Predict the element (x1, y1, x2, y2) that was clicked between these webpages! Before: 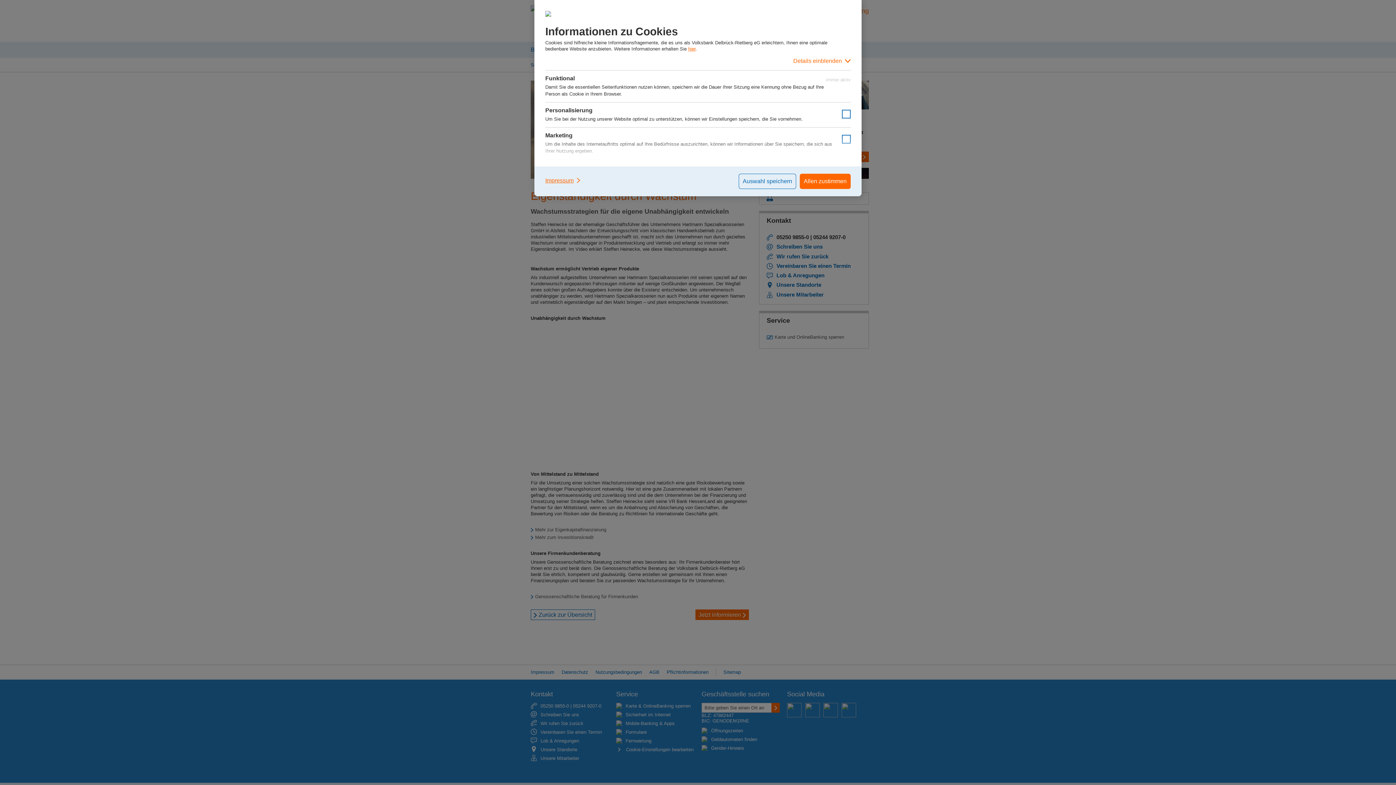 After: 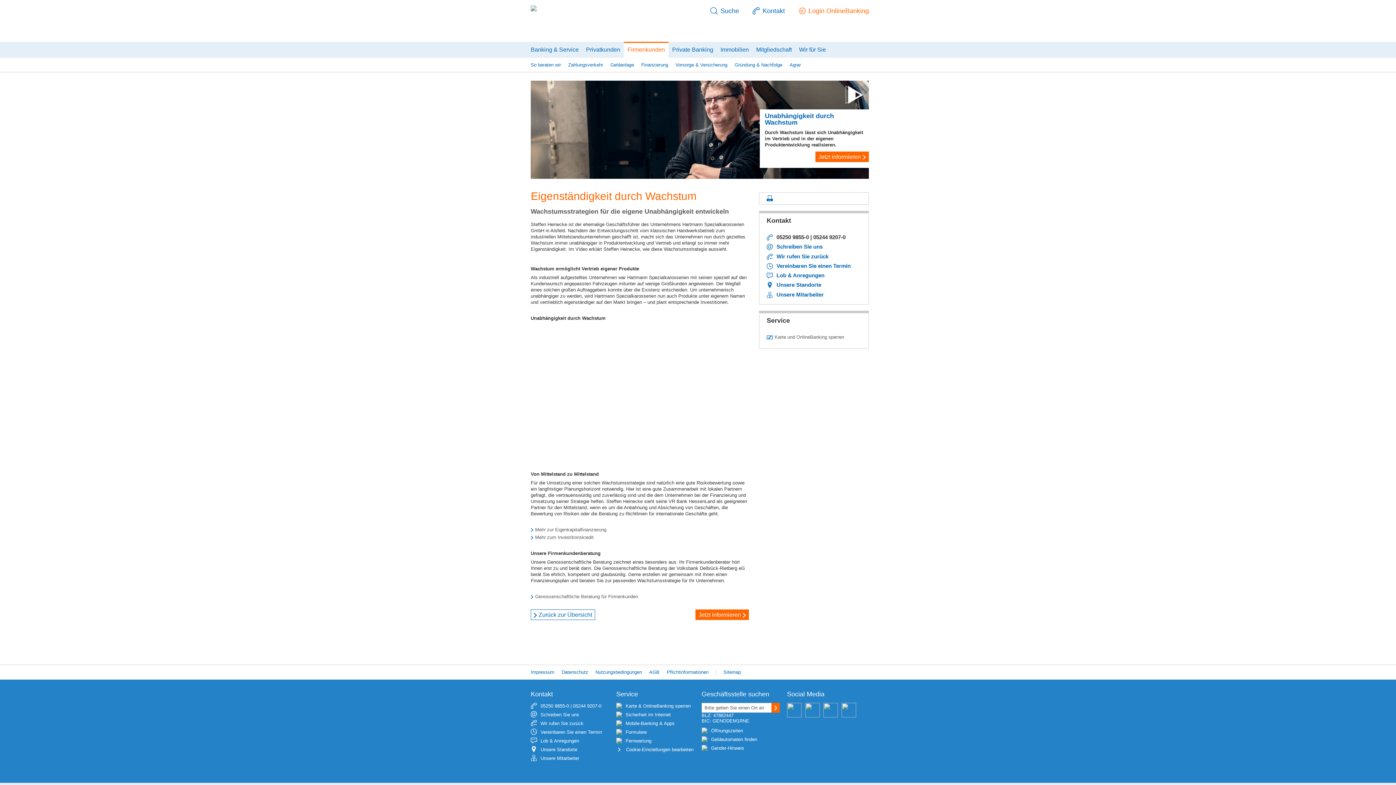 Action: bbox: (738, 173, 796, 189) label: Auswahl speichern